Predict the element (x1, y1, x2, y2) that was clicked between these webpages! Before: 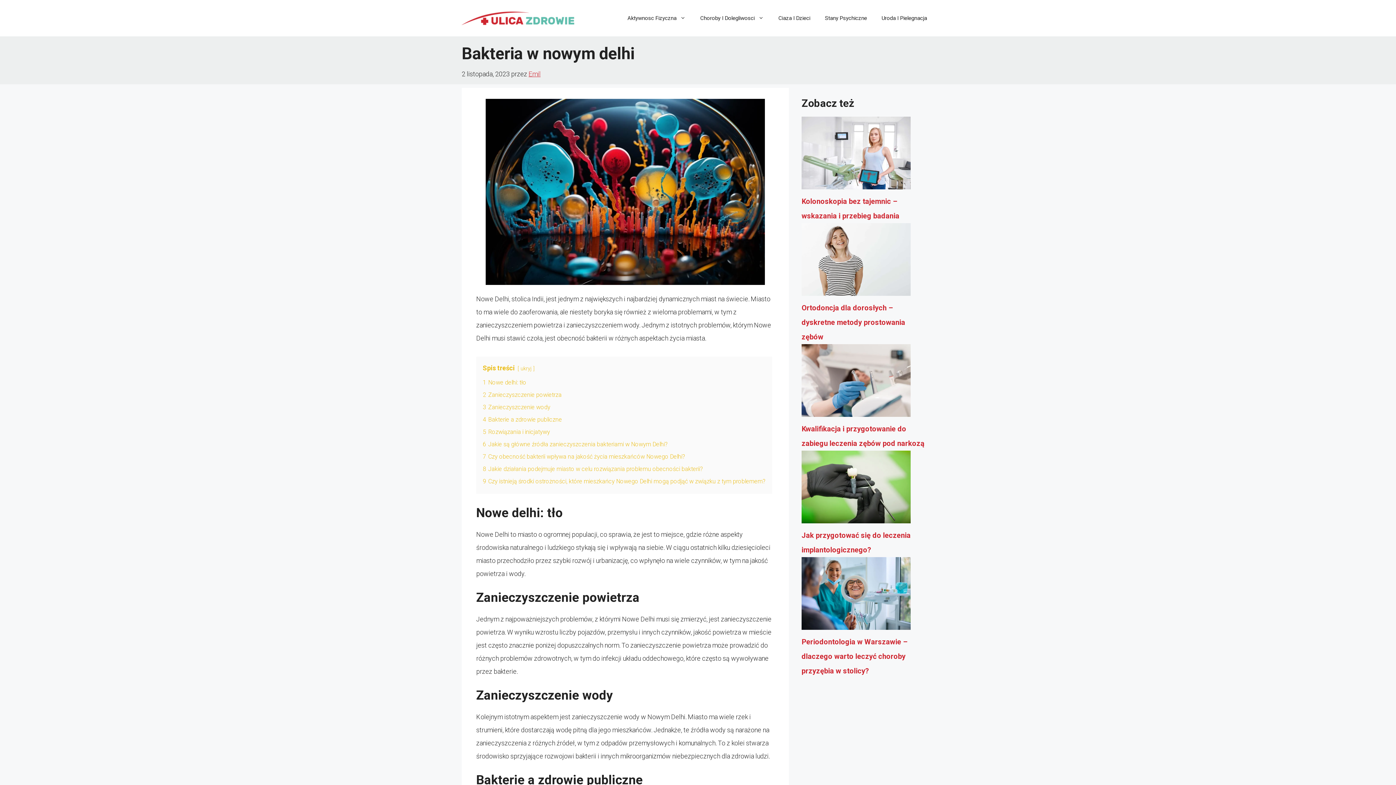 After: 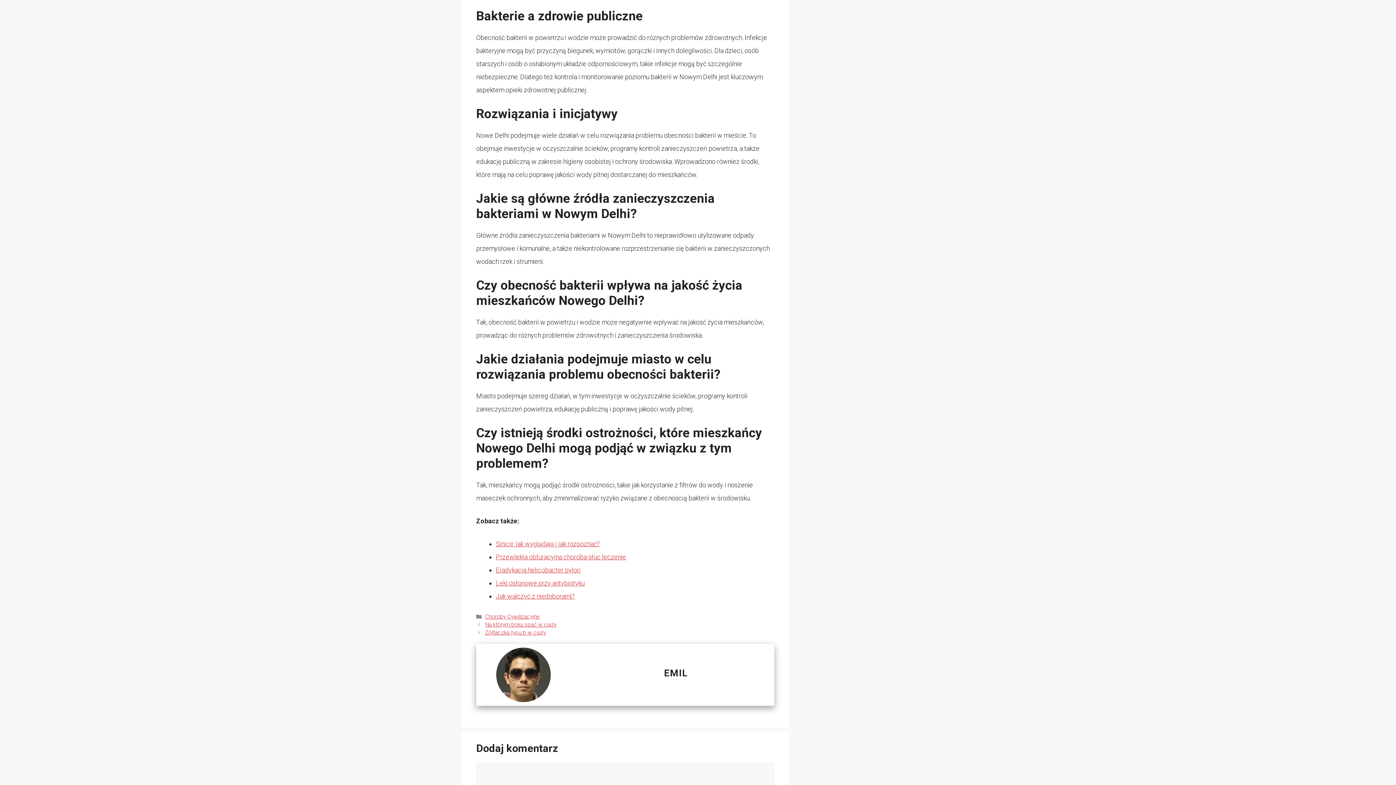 Action: label: 4 Bakterie a zdrowie publiczne bbox: (482, 416, 562, 423)